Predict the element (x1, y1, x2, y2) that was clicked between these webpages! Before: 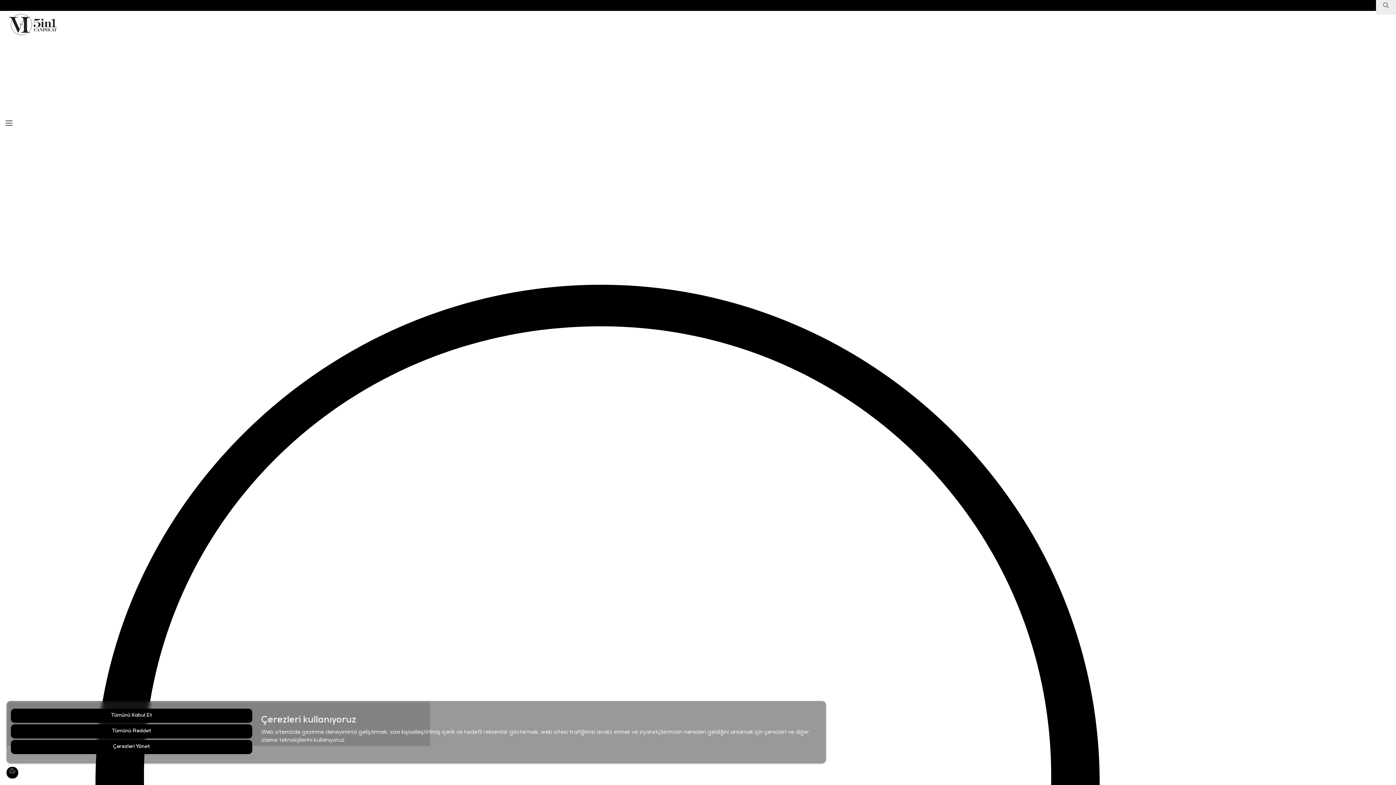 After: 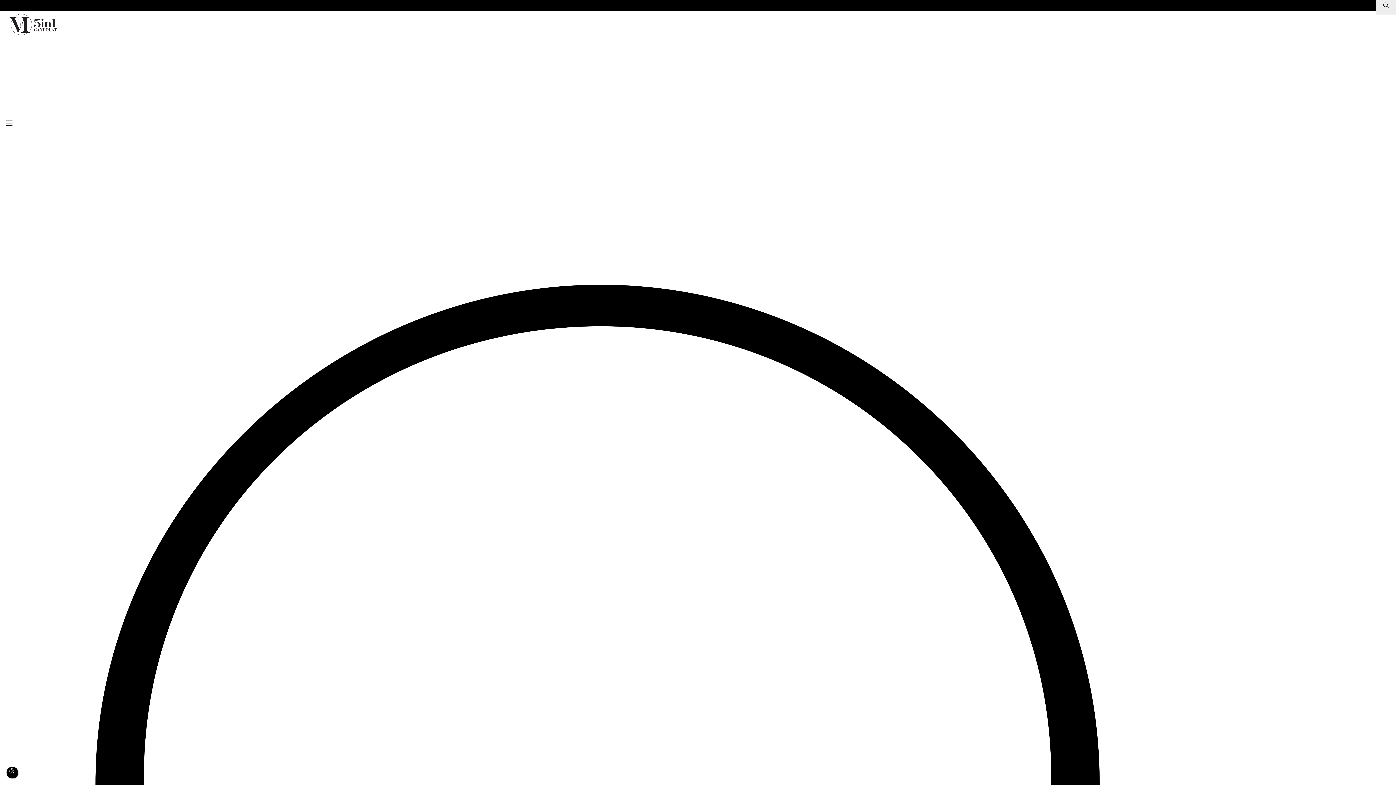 Action: label: Tümünü Kabul Et bbox: (10, 709, 252, 723)